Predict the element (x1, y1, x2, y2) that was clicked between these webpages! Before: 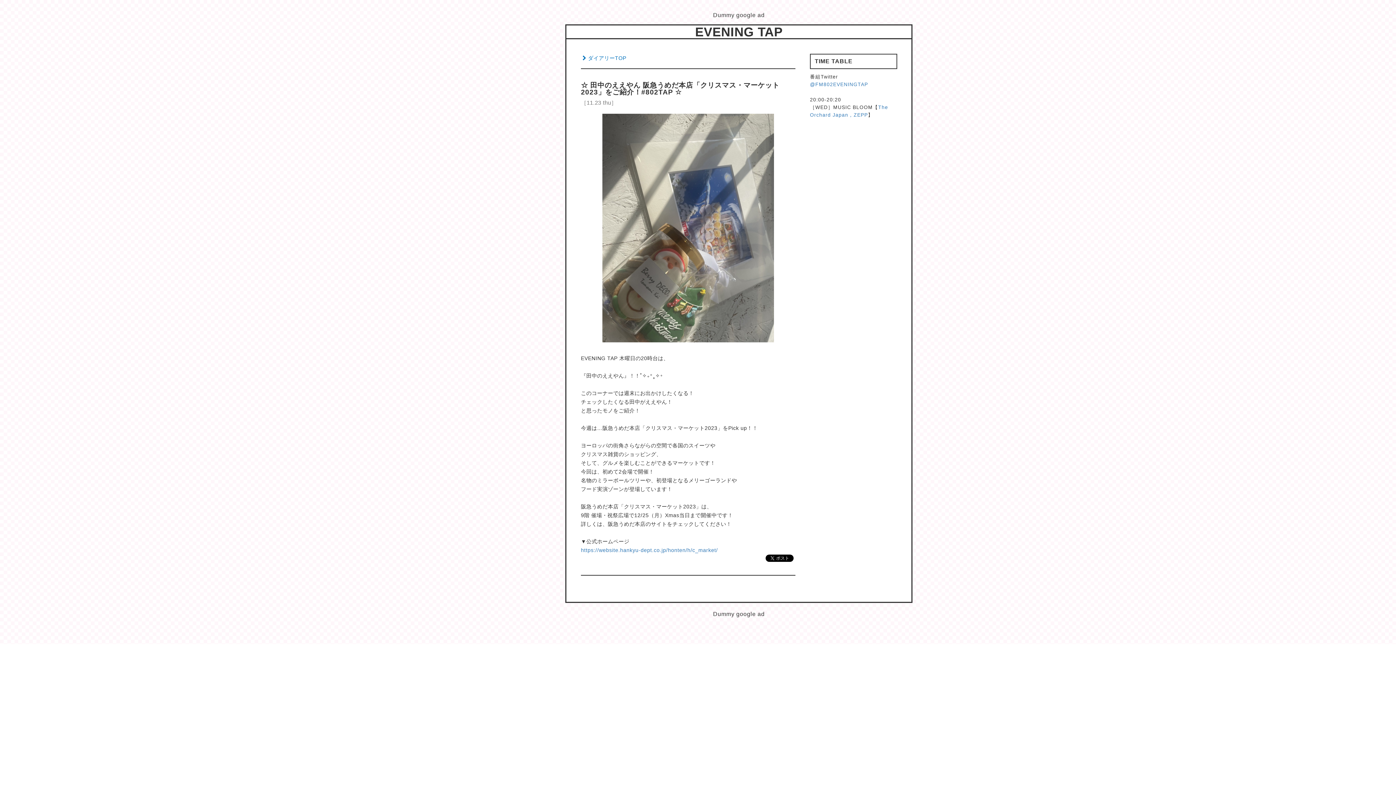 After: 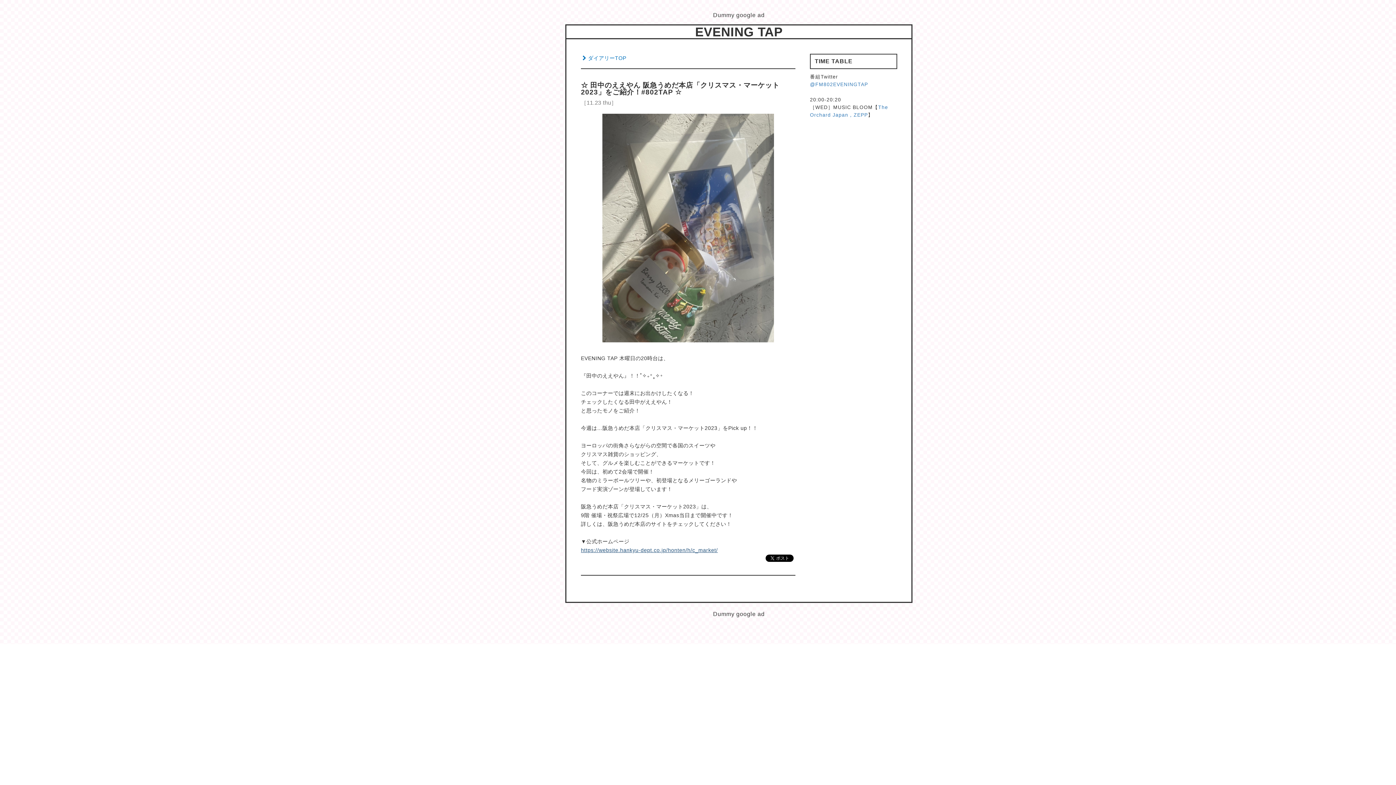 Action: bbox: (581, 547, 718, 553) label: https://website.hankyu-dept.co.jp/honten/h/c_market/